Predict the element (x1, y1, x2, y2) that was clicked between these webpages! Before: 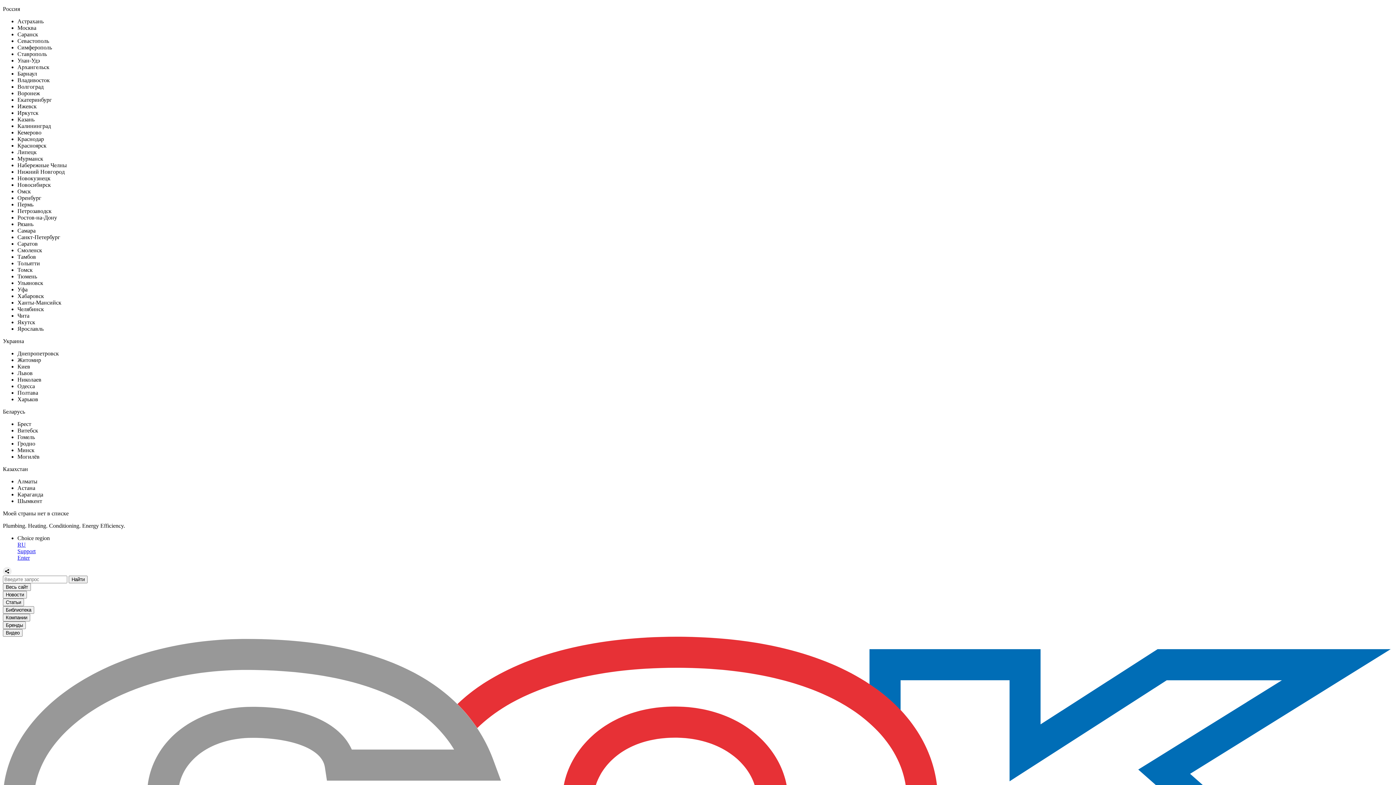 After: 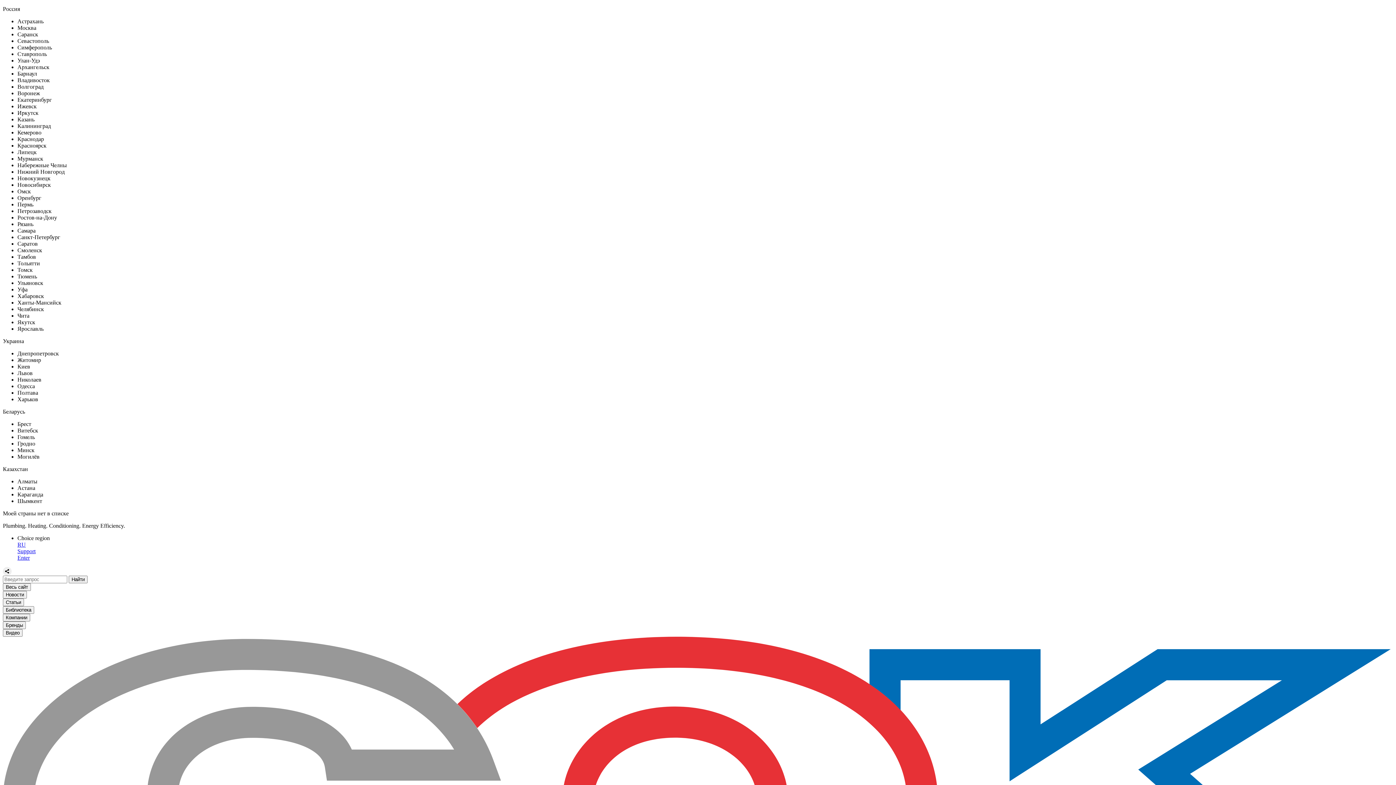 Action: bbox: (17, 498, 42, 504) label: Шымкент